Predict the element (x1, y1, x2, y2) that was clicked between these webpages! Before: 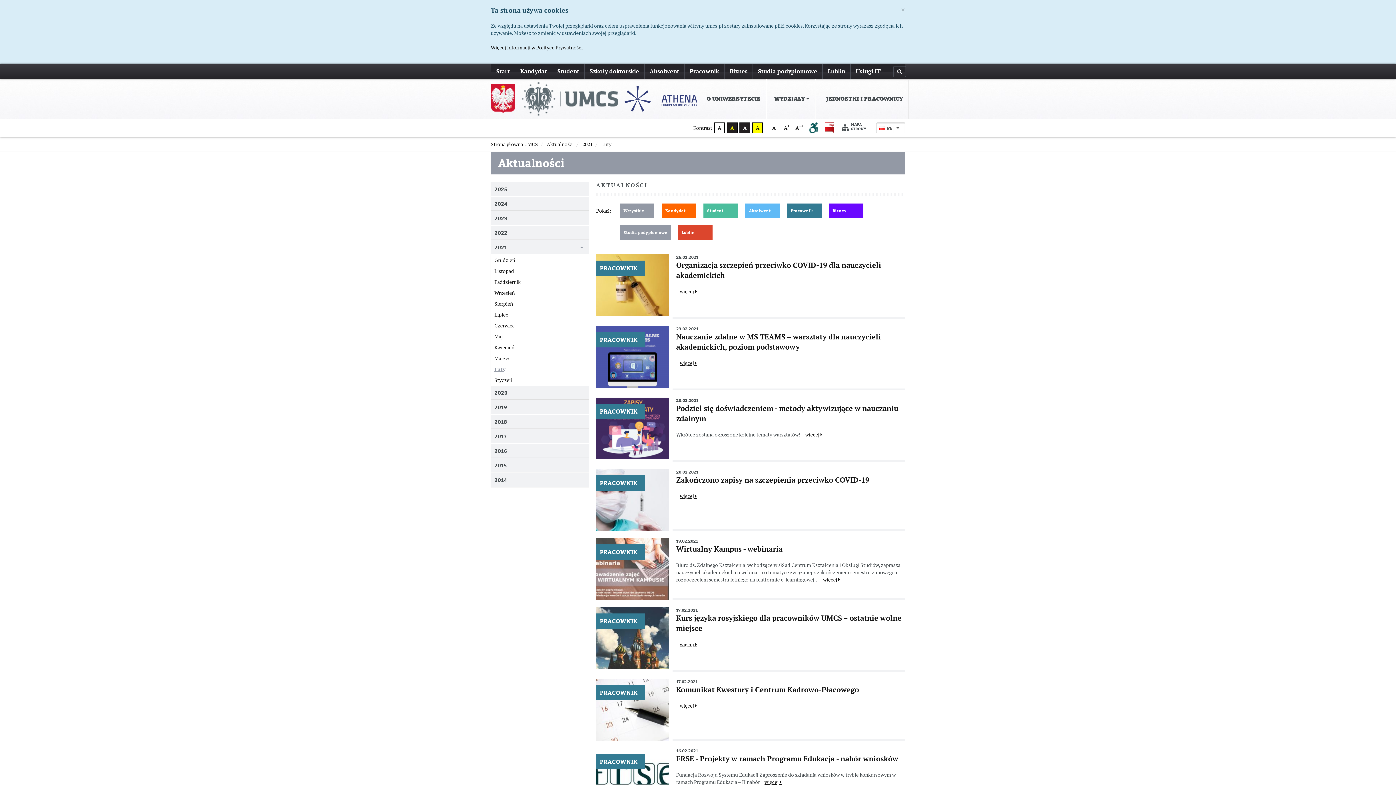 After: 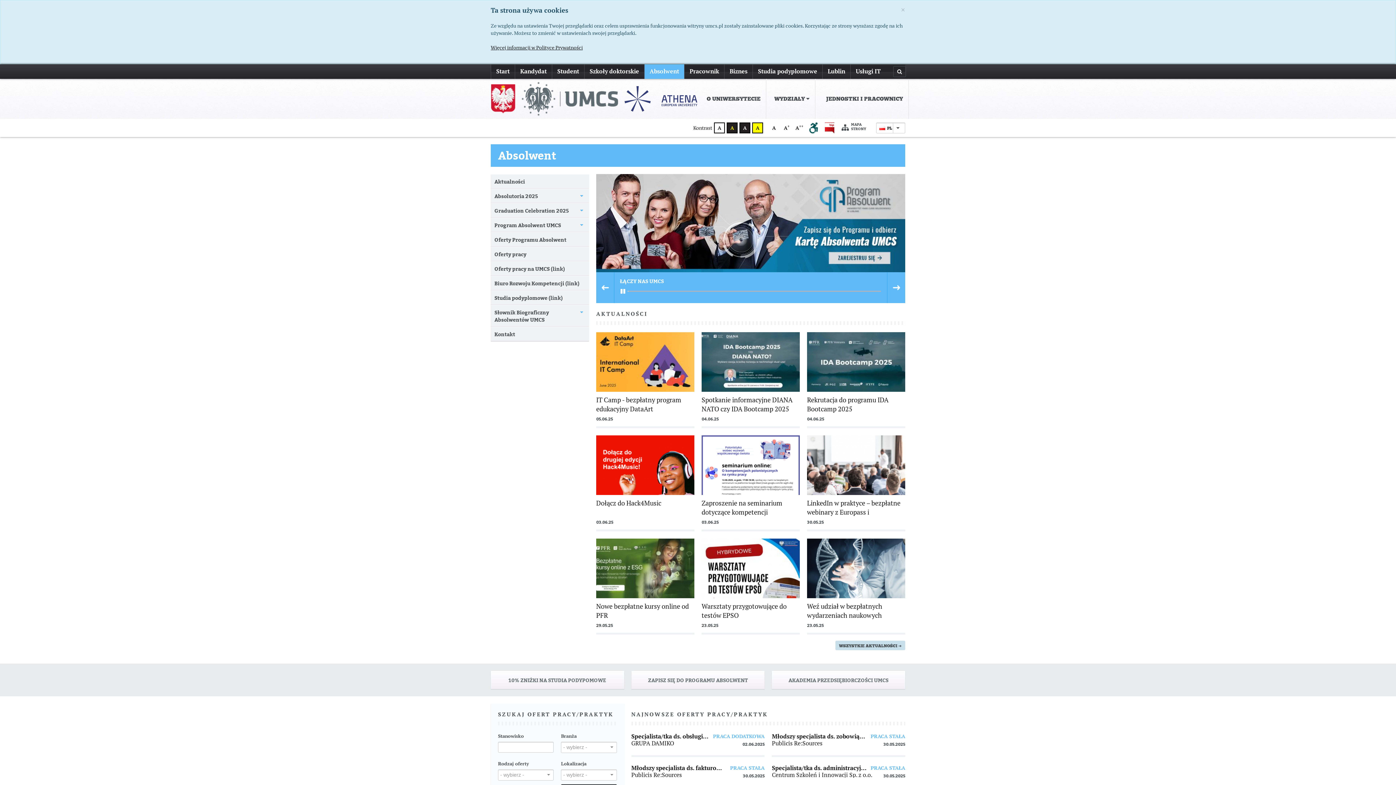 Action: label: Absolwent bbox: (644, 64, 684, 78)